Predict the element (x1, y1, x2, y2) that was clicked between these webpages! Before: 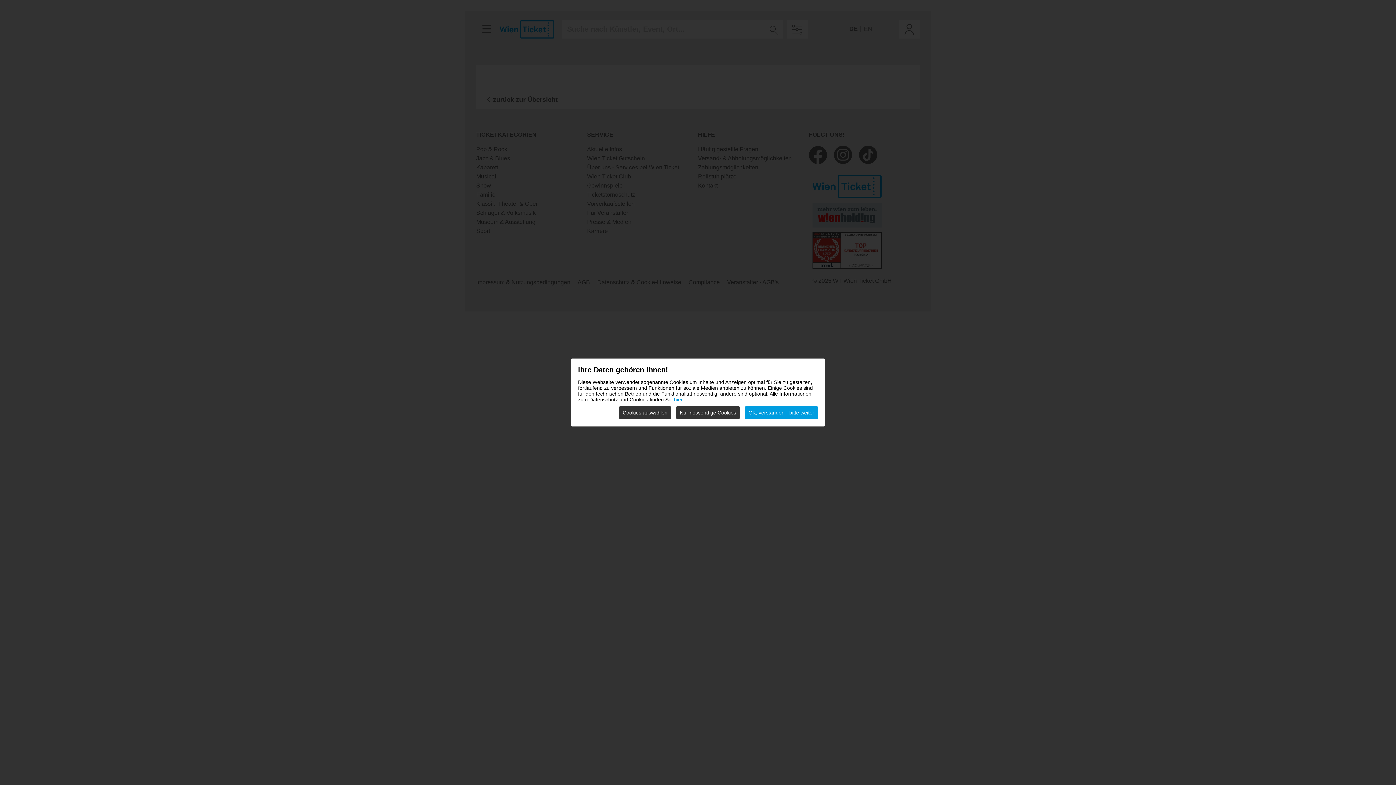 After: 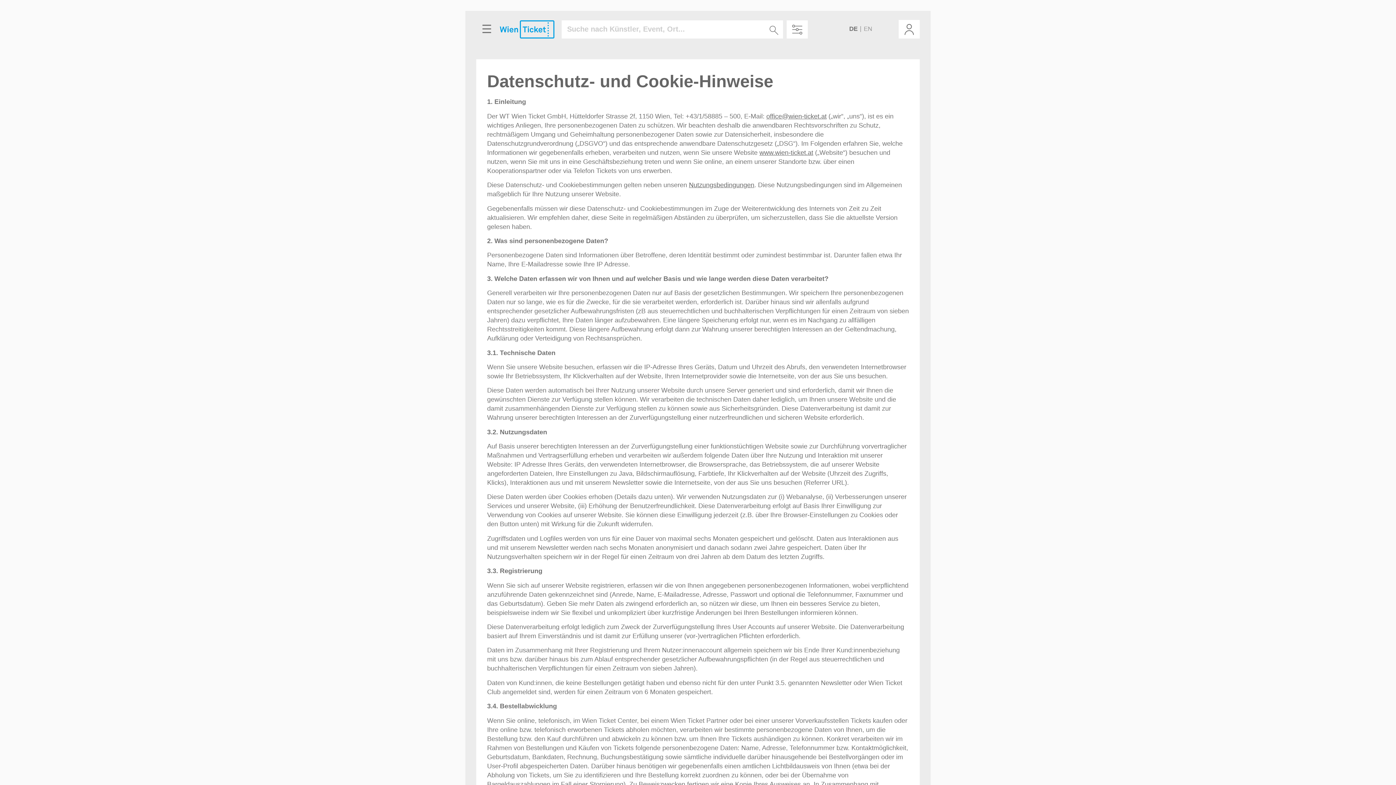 Action: label: hier bbox: (674, 396, 682, 402)